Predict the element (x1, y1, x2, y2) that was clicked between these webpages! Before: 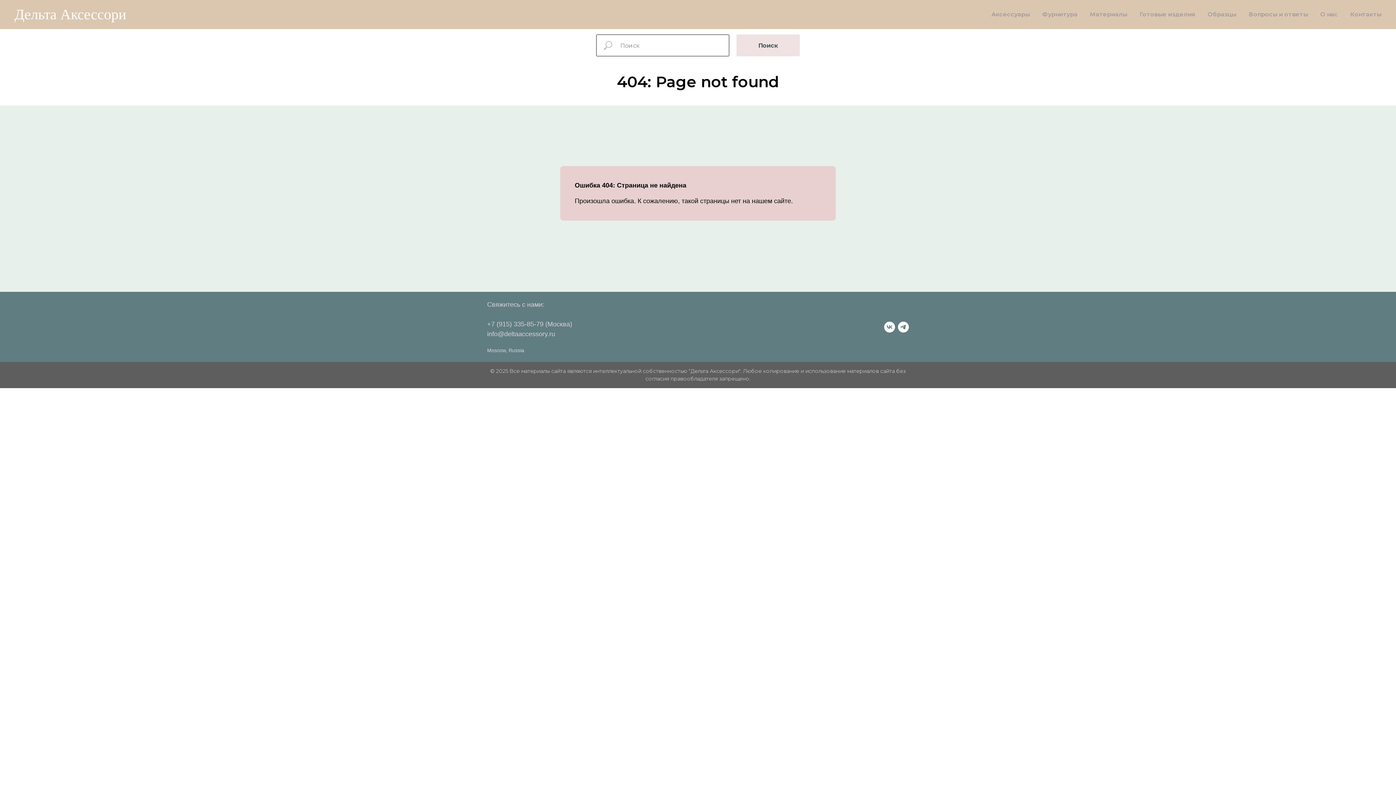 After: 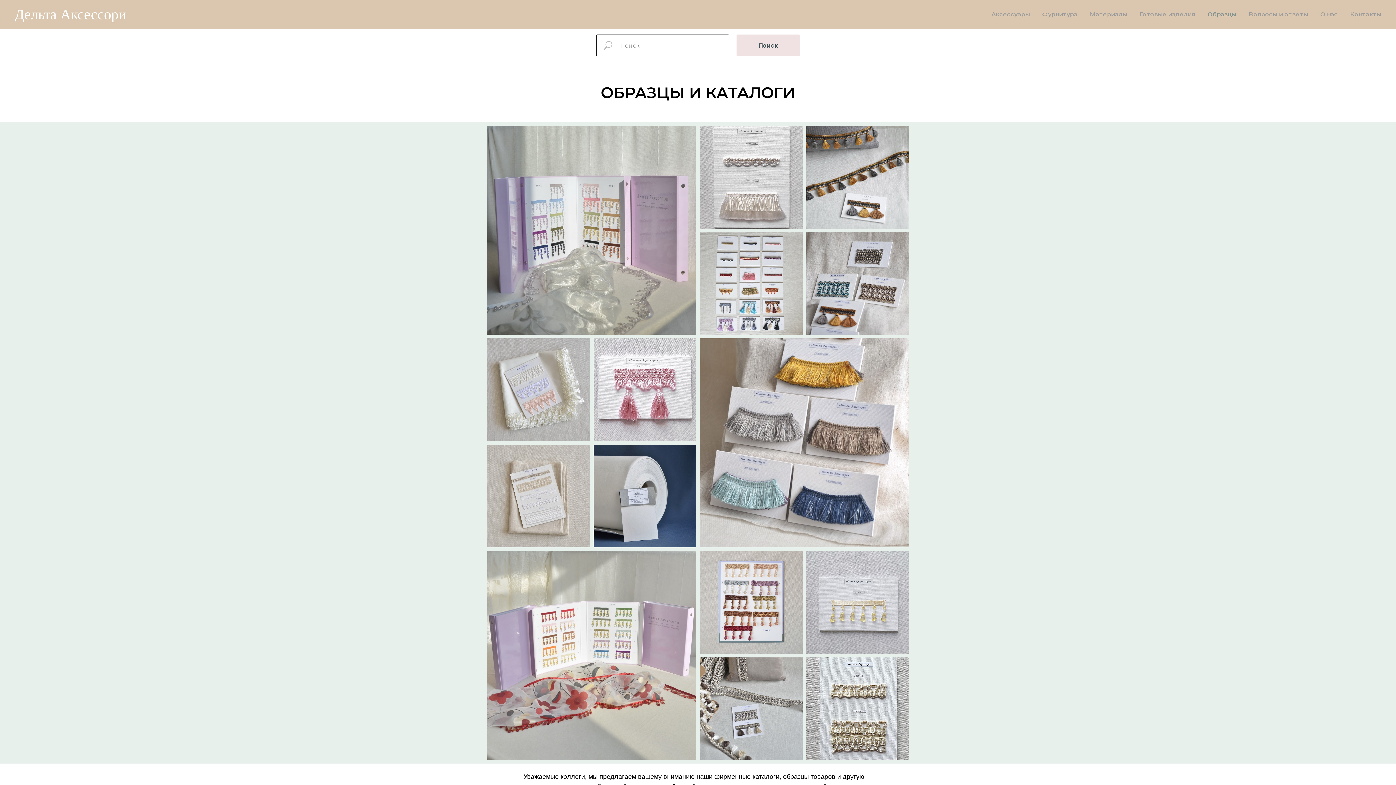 Action: label: Образцы bbox: (1208, 10, 1236, 17)